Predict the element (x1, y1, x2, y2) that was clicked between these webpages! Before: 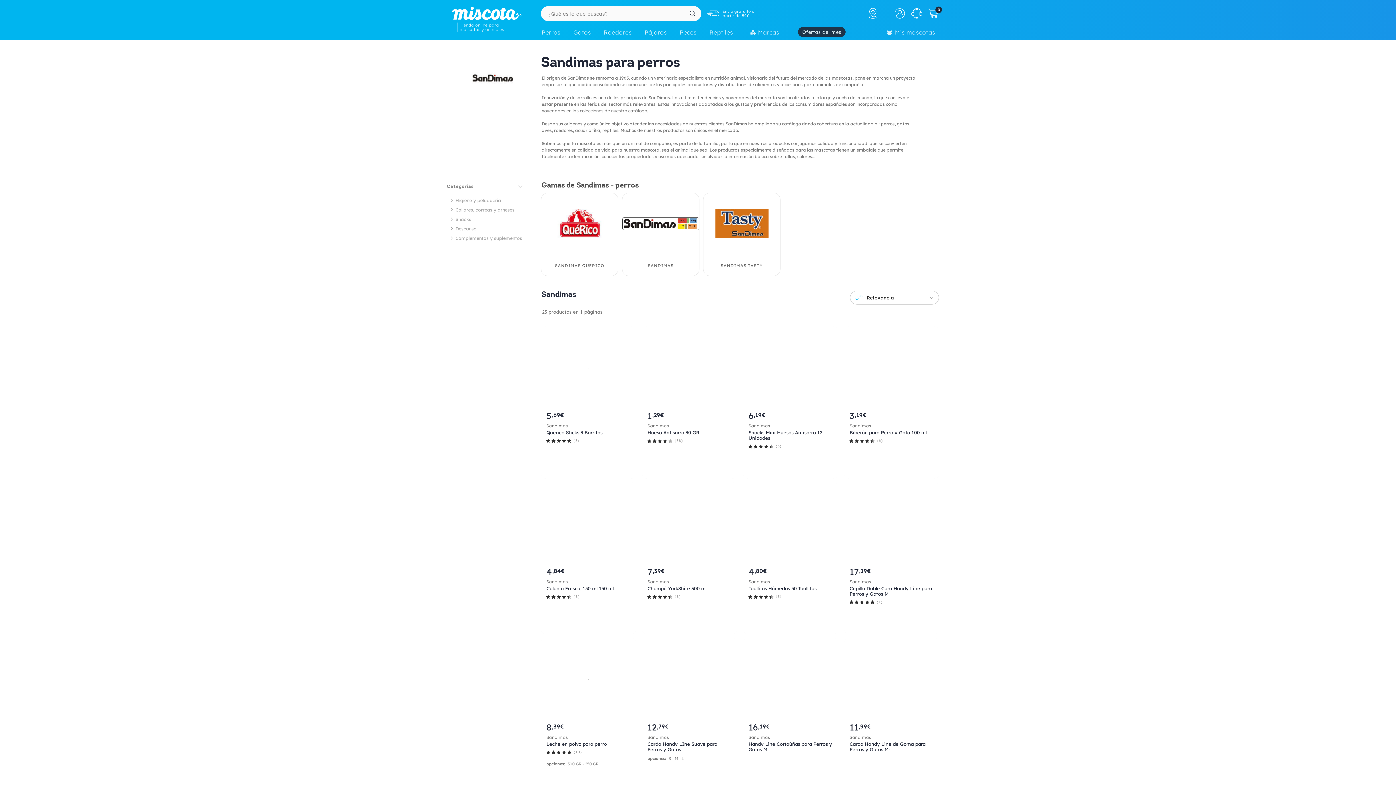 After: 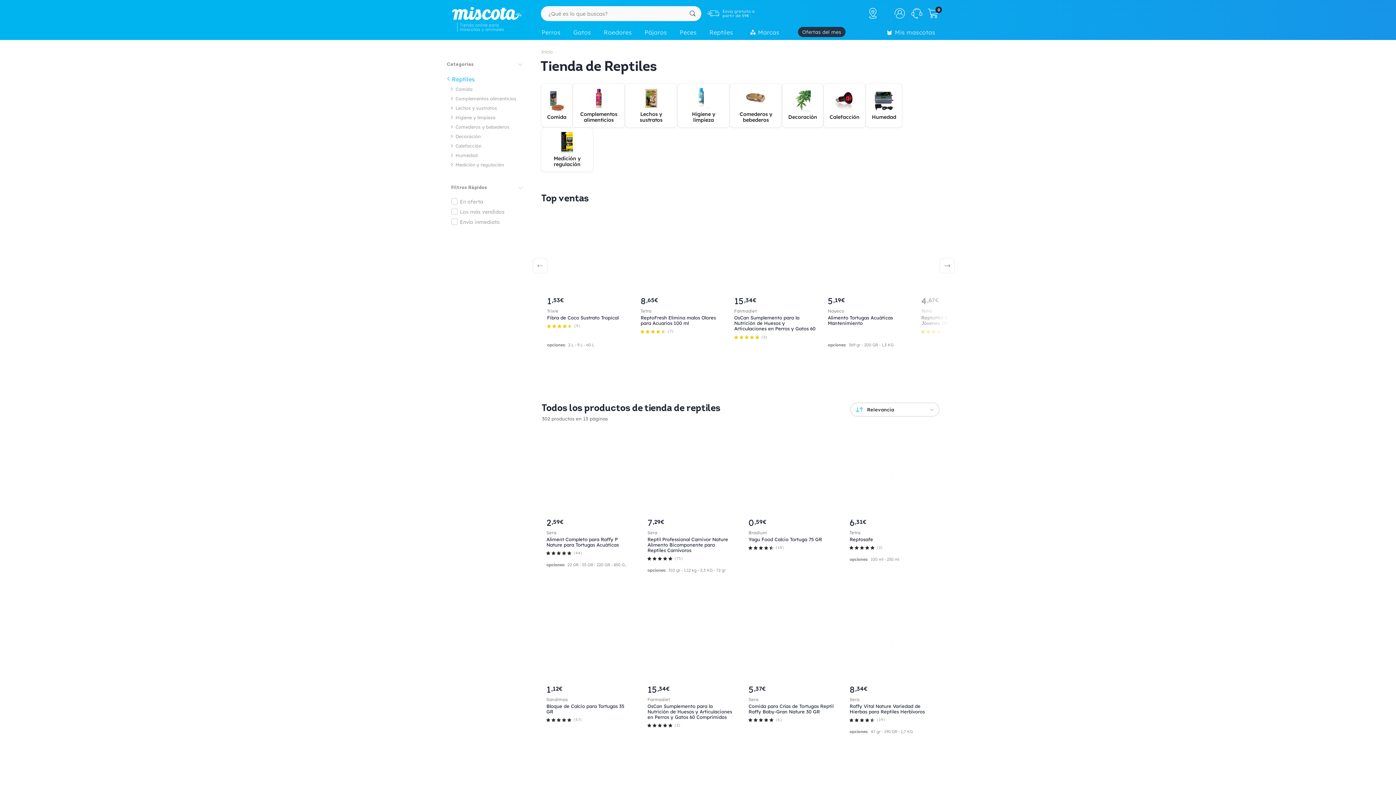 Action: bbox: (705, 25, 741, 41) label: Reptiles